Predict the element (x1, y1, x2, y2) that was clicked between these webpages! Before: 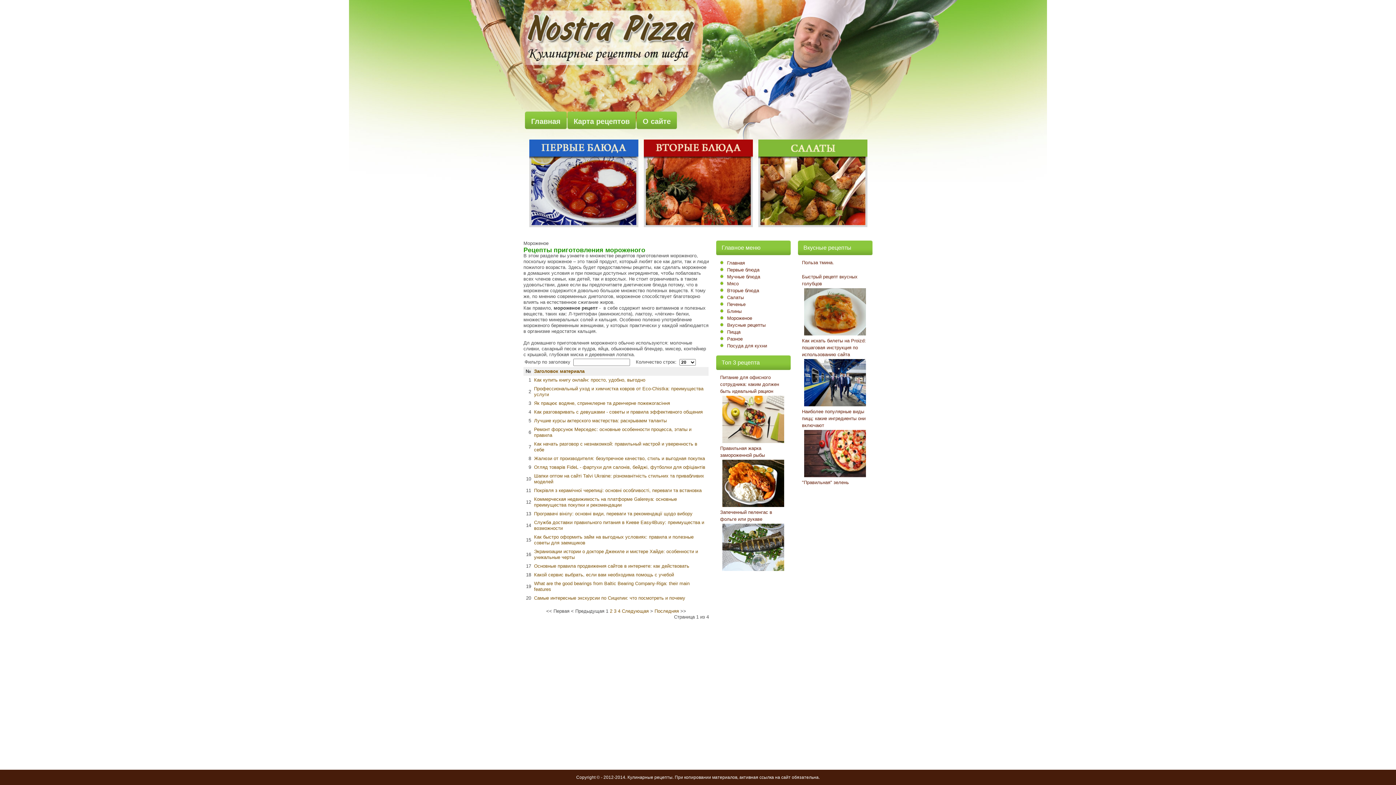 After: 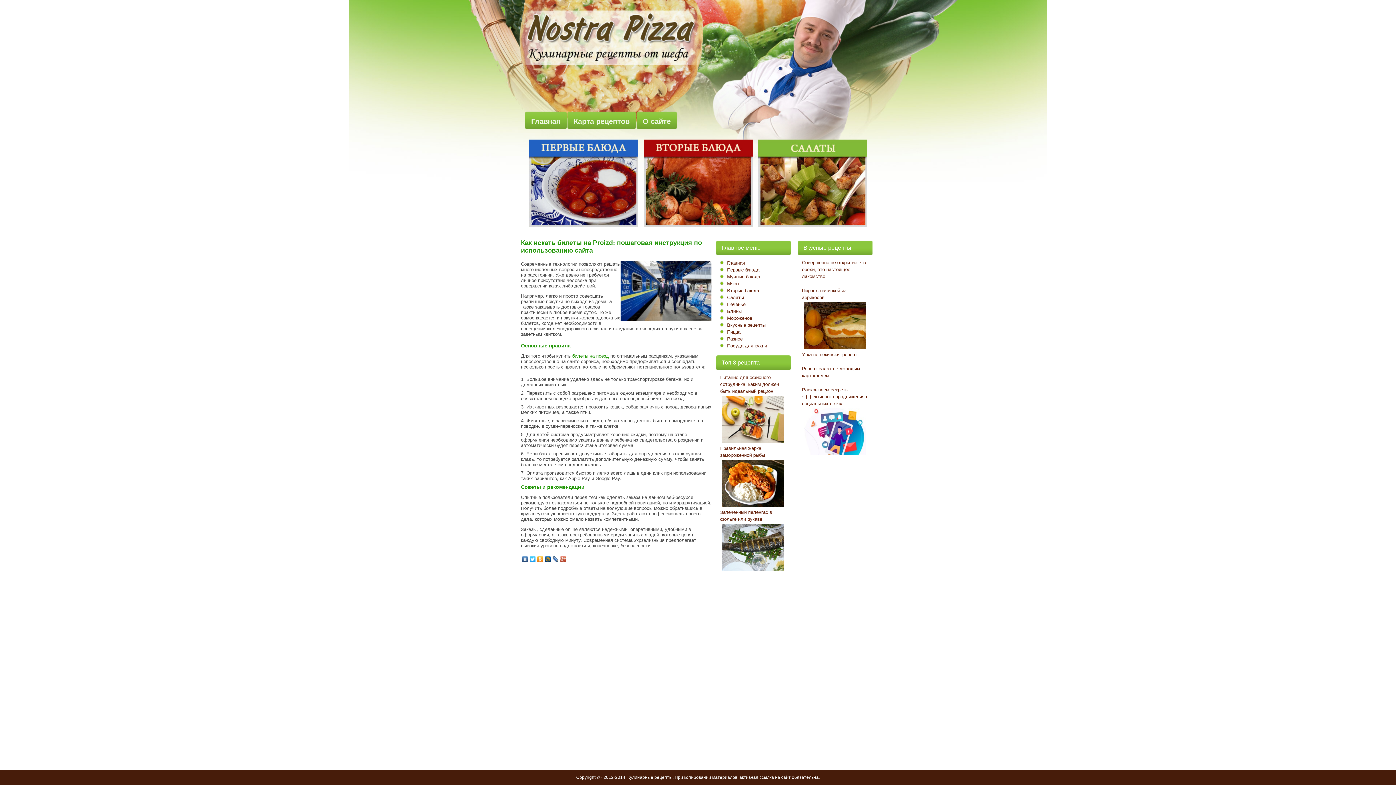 Action: label: Как искать билеты на Proizd: пошаговая инструкция по использованию сайта bbox: (802, 337, 866, 357)